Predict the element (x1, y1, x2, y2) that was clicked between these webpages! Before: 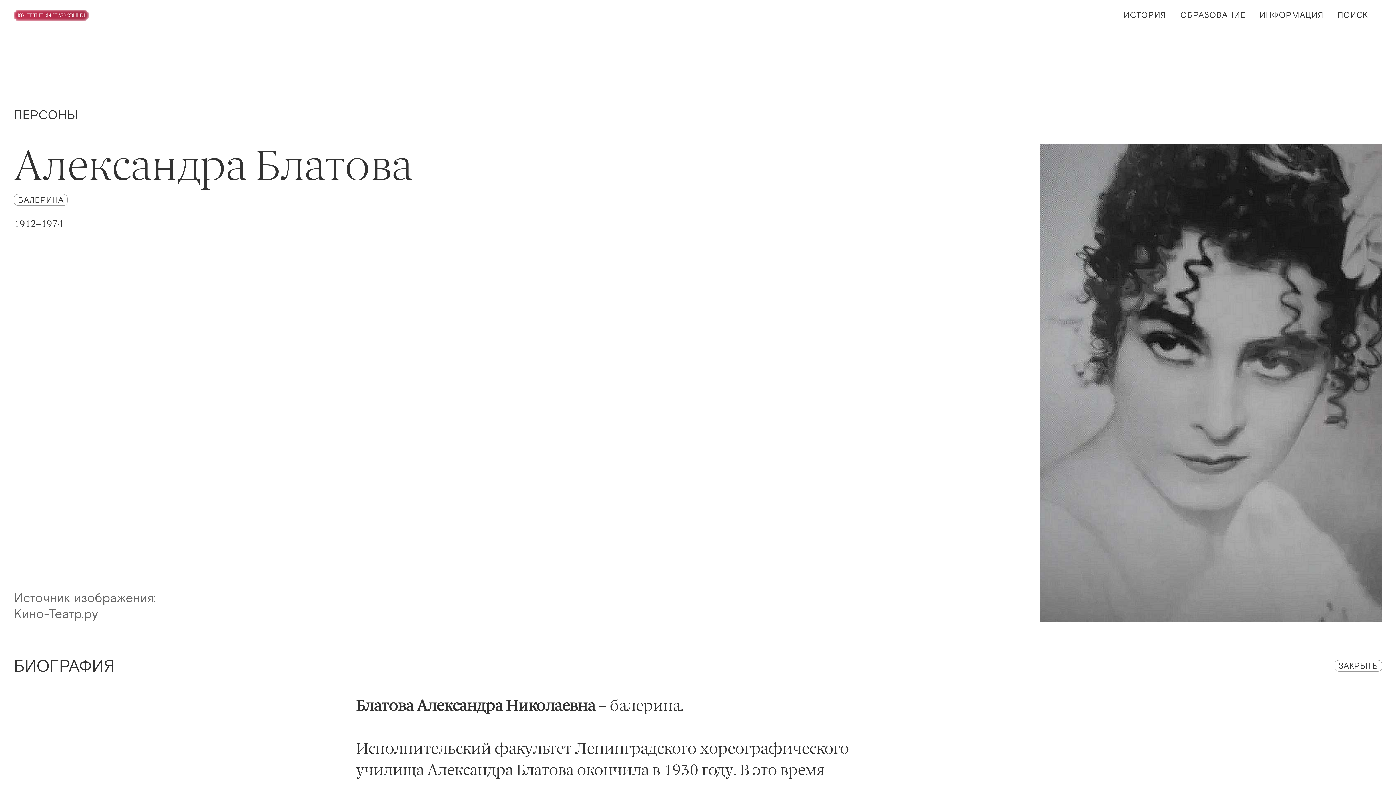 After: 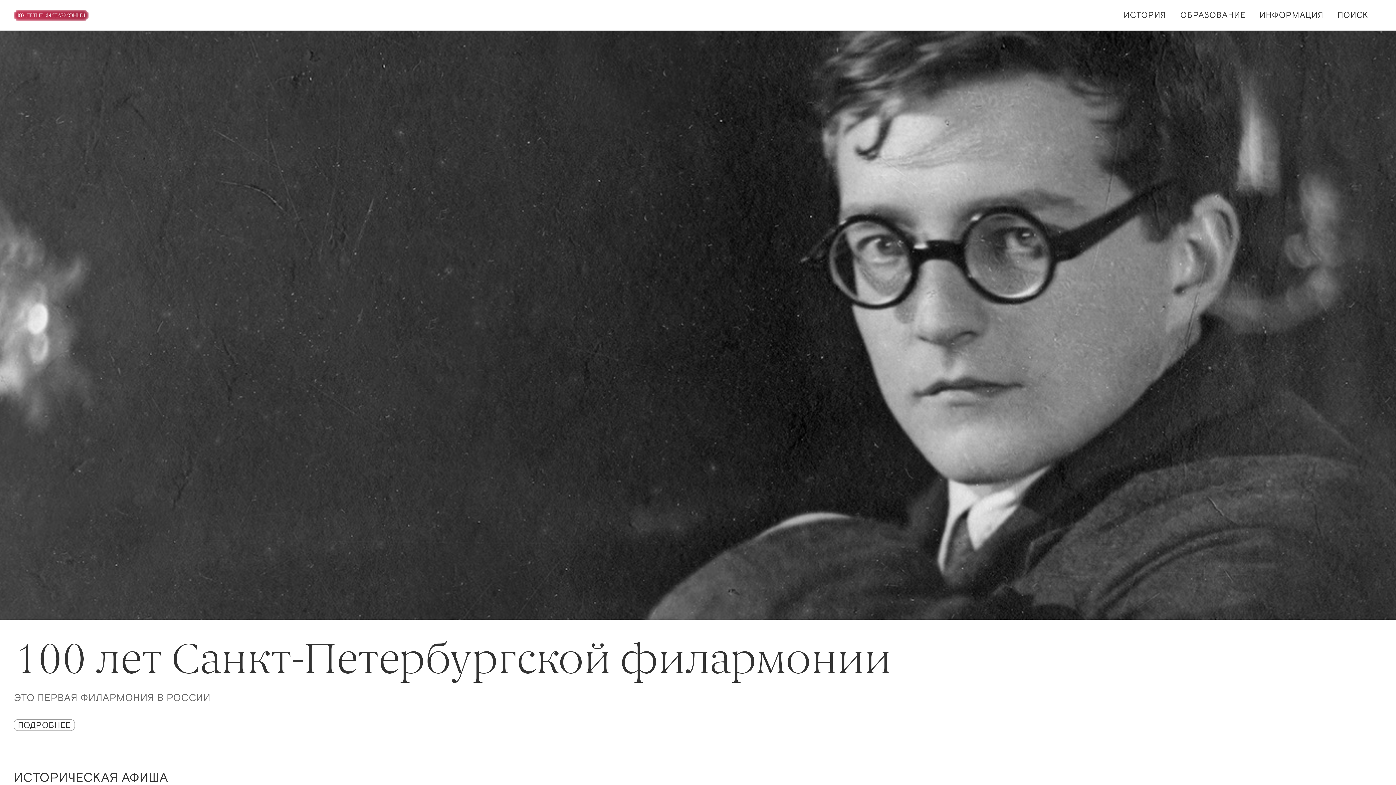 Action: bbox: (13, 9, 88, 20)